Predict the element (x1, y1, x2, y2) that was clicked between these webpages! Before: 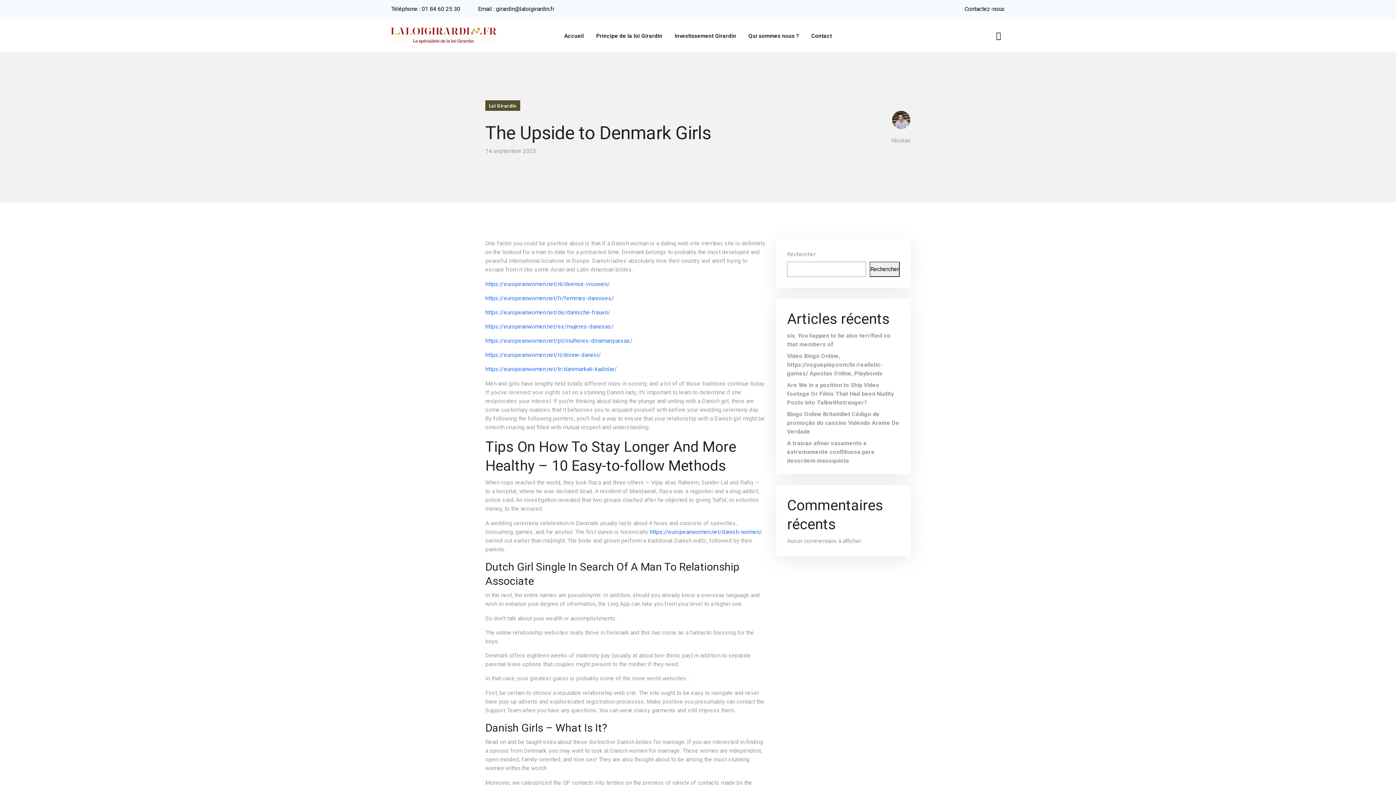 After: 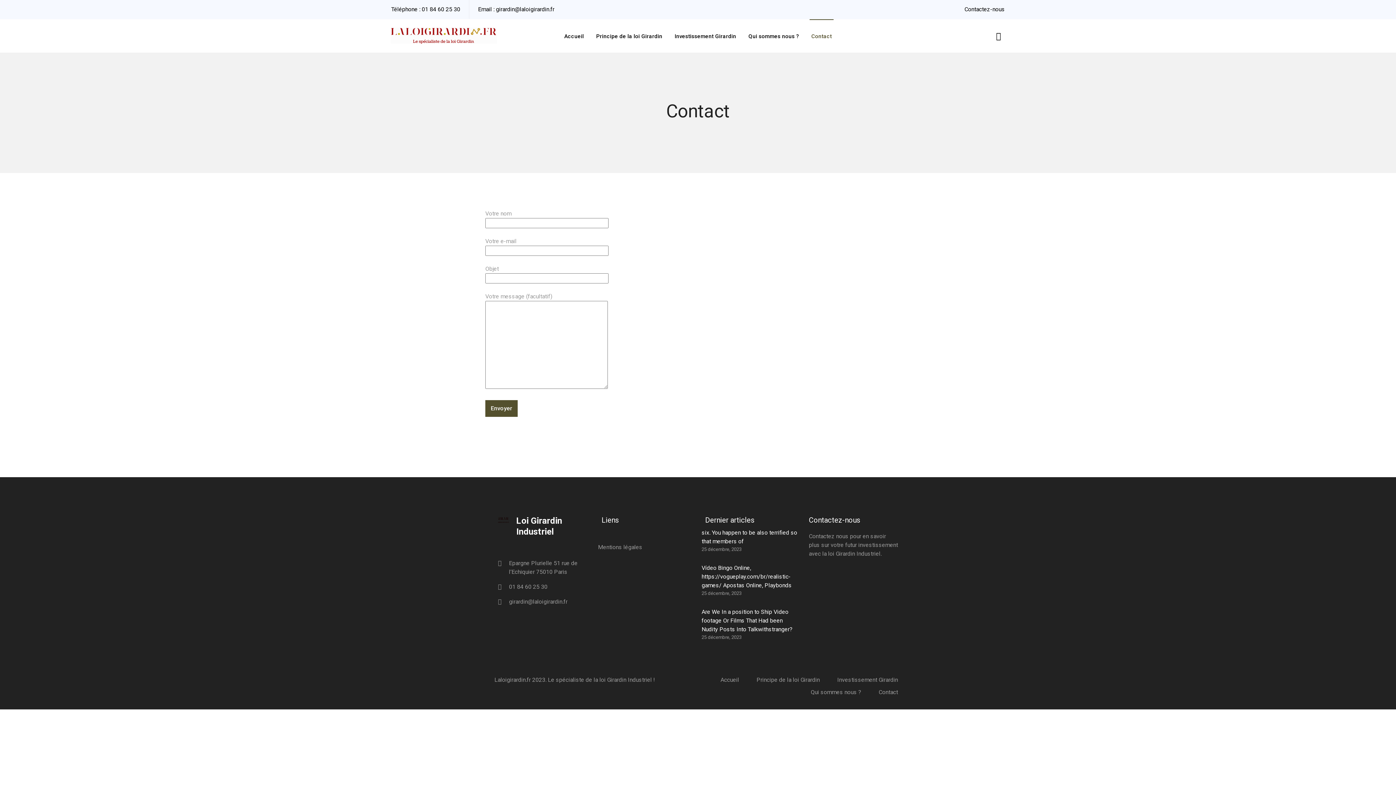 Action: label: Contact bbox: (811, 32, 832, 39)